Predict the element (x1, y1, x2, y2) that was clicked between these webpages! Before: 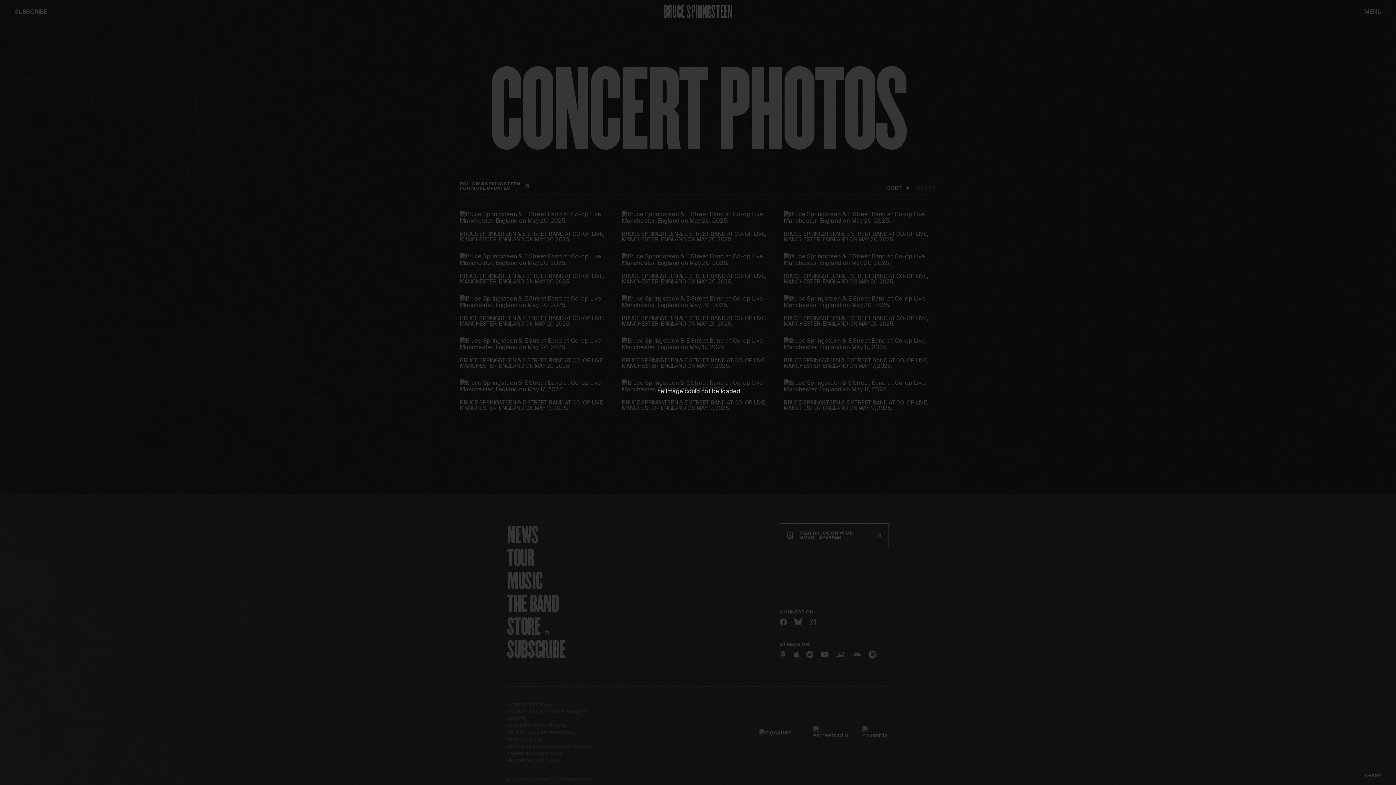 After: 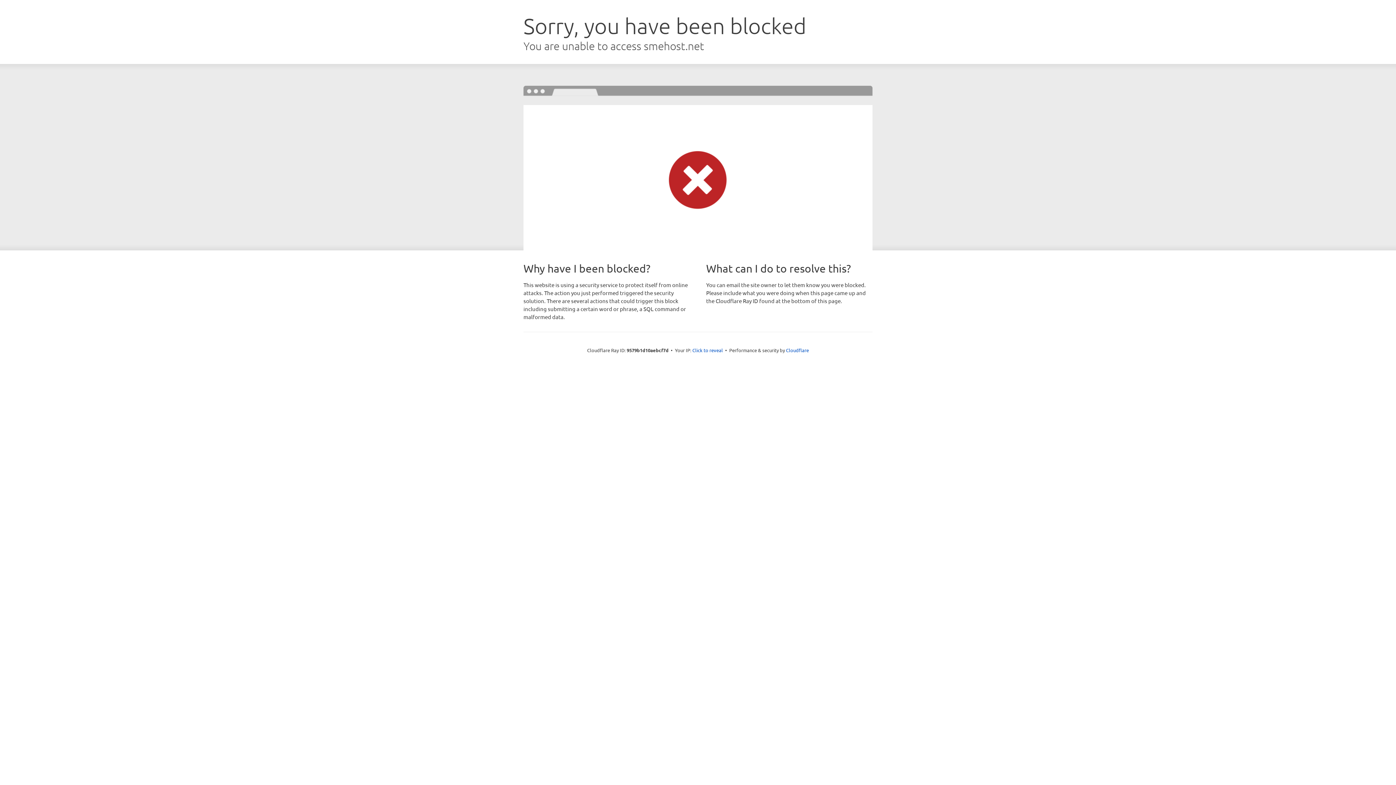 Action: label: The image bbox: (654, 388, 683, 394)